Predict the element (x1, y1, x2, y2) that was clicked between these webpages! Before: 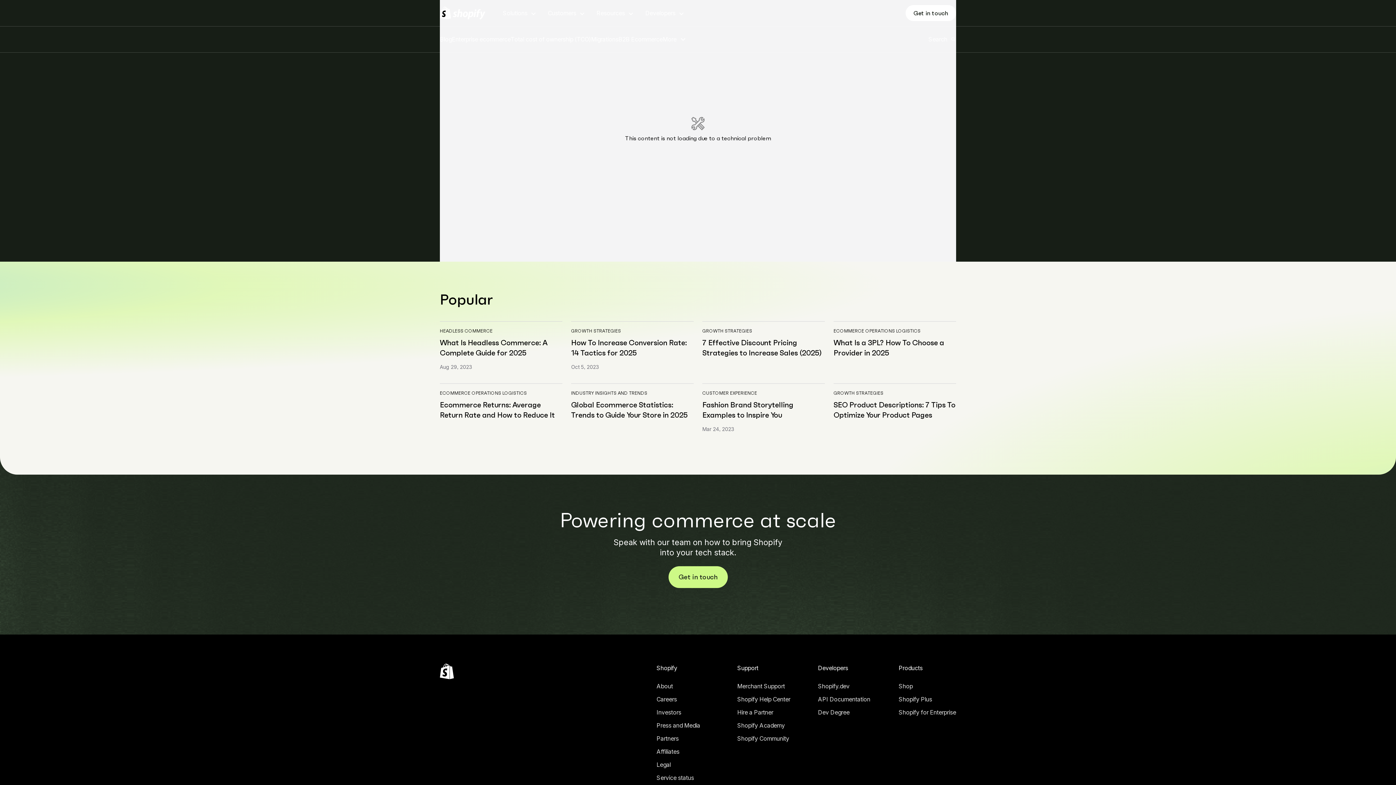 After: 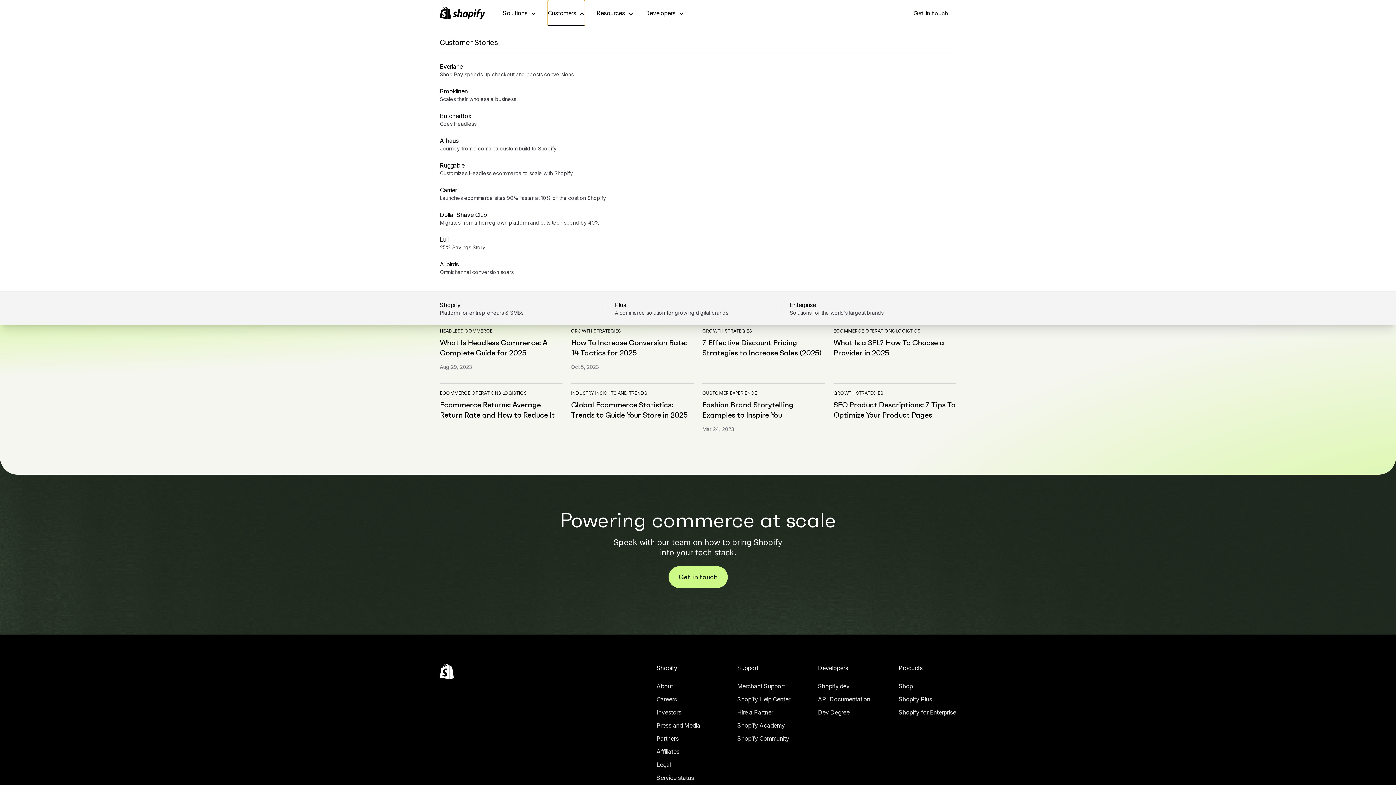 Action: bbox: (548, 0, 585, 26) label: Customers